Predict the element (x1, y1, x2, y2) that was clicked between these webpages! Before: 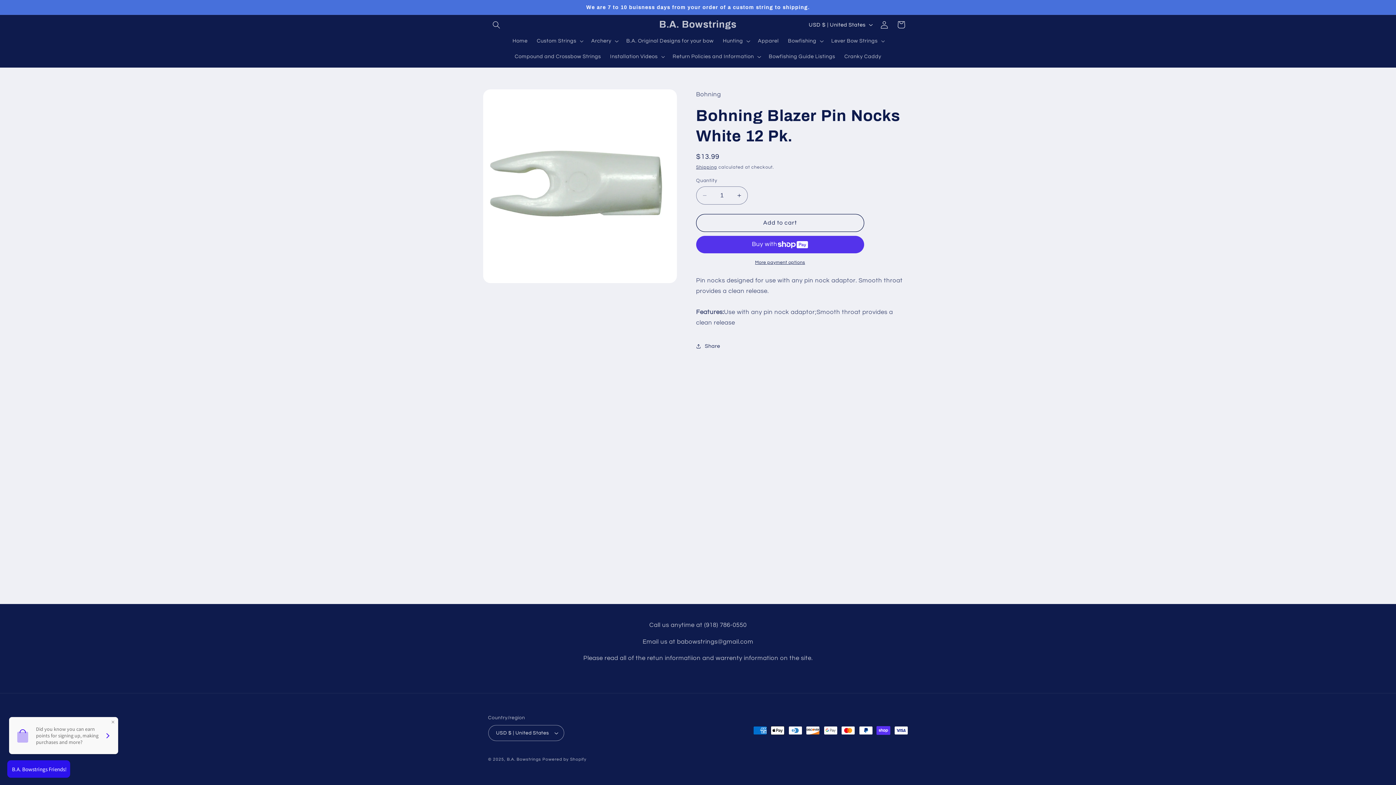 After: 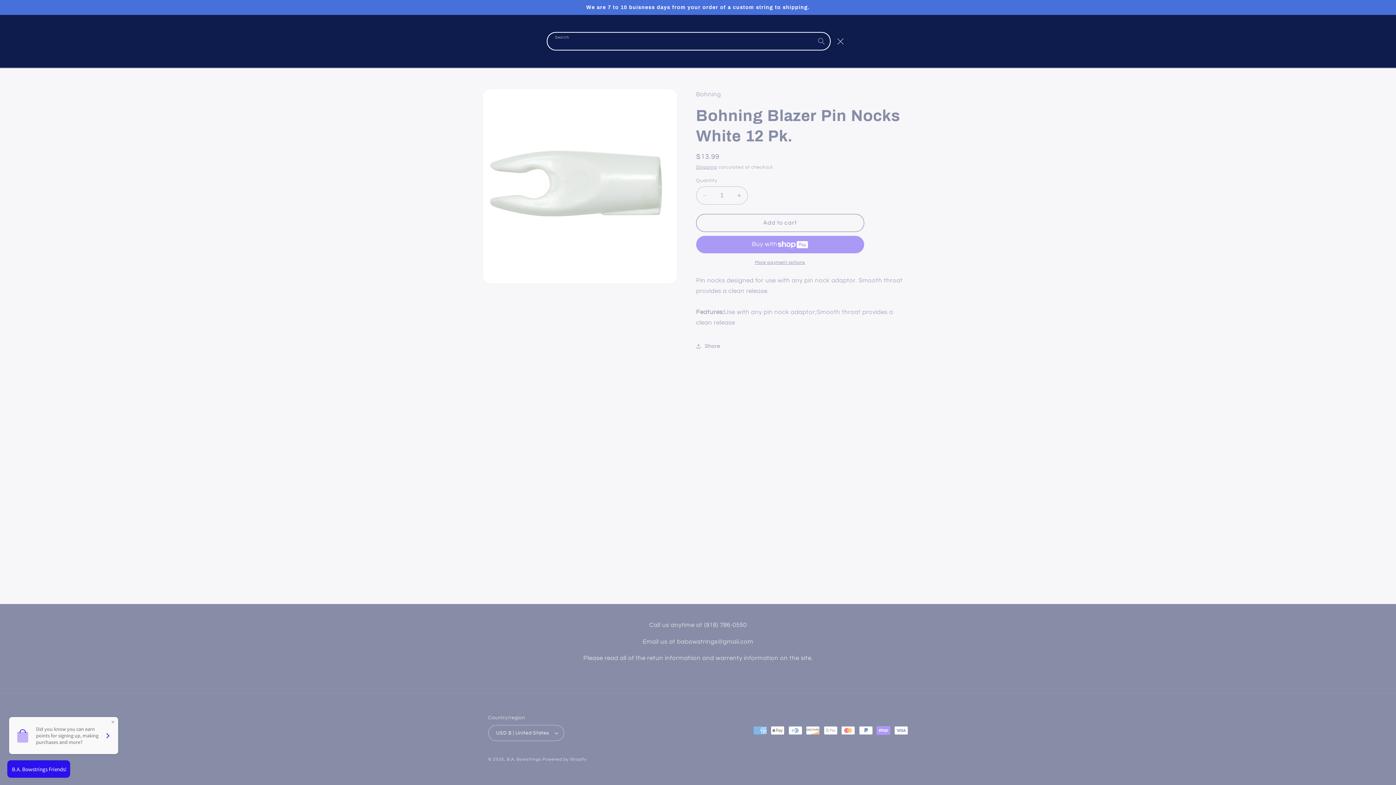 Action: bbox: (488, 16, 504, 33) label: Search